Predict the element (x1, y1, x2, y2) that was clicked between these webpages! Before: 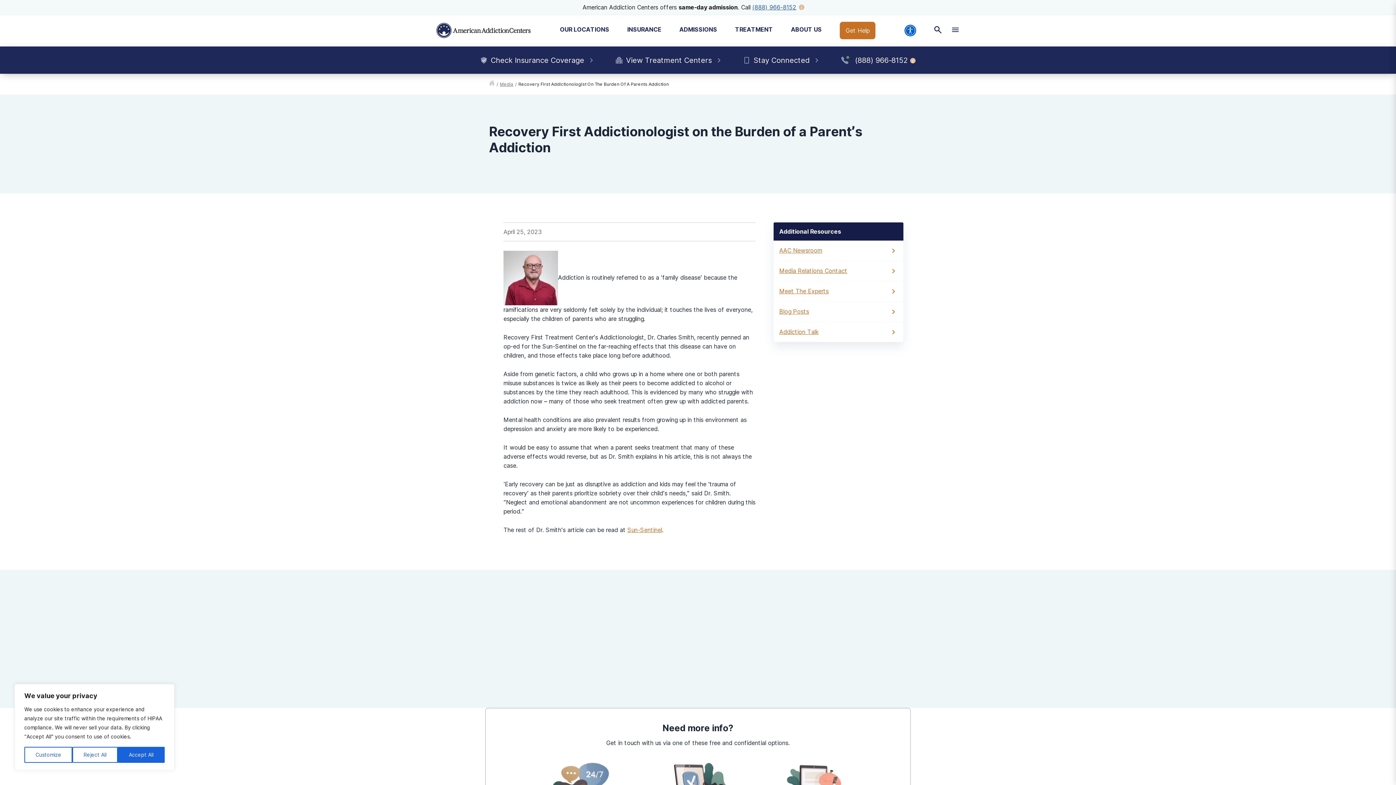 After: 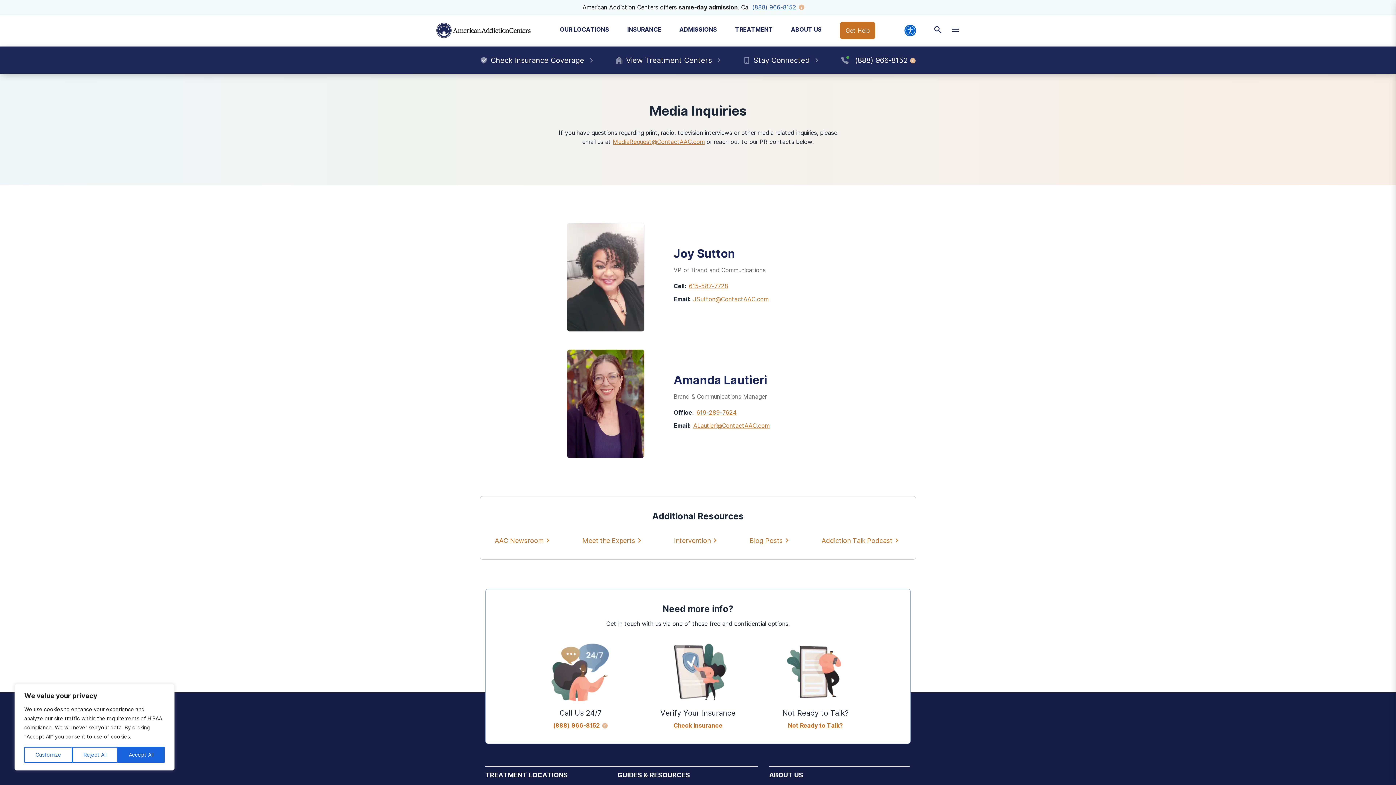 Action: bbox: (779, 266, 898, 275) label: Media Relations Contact